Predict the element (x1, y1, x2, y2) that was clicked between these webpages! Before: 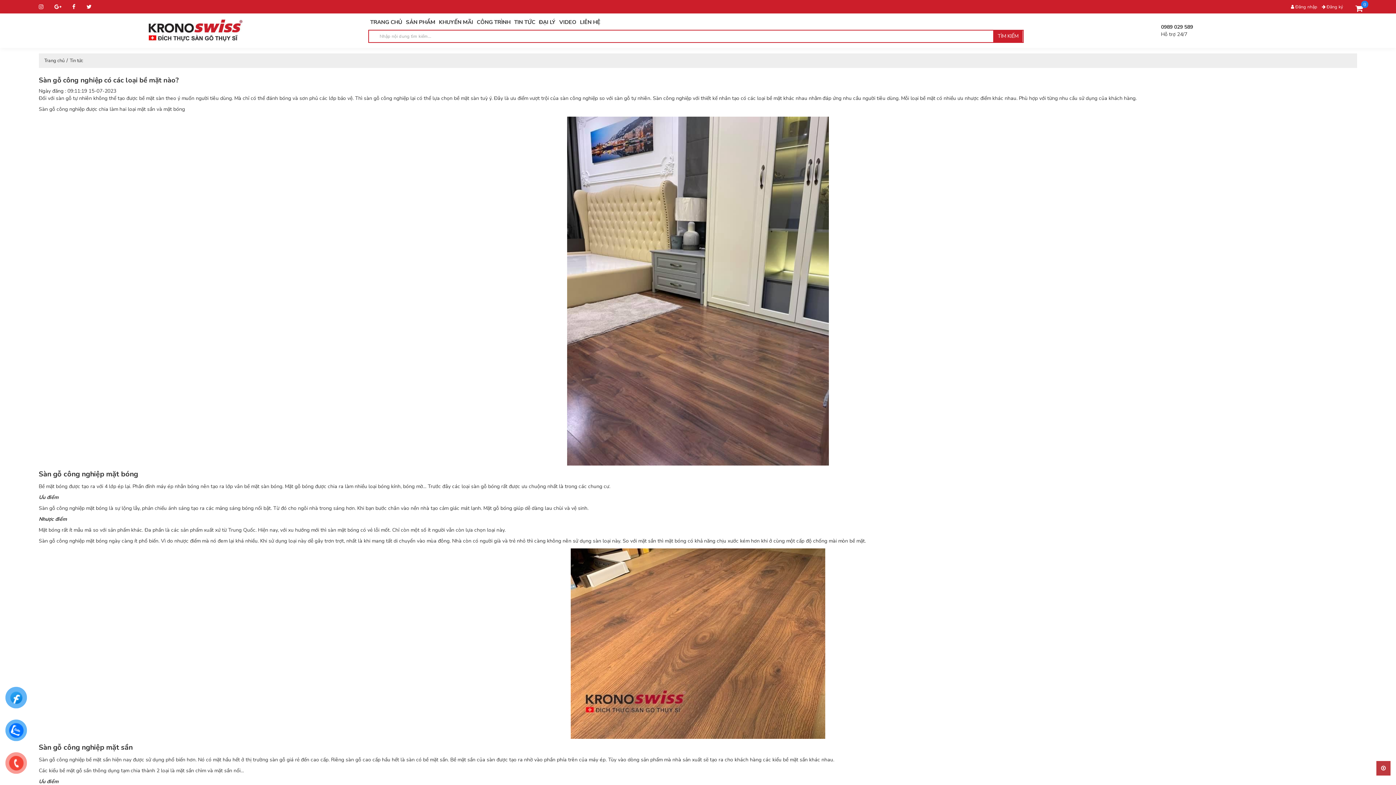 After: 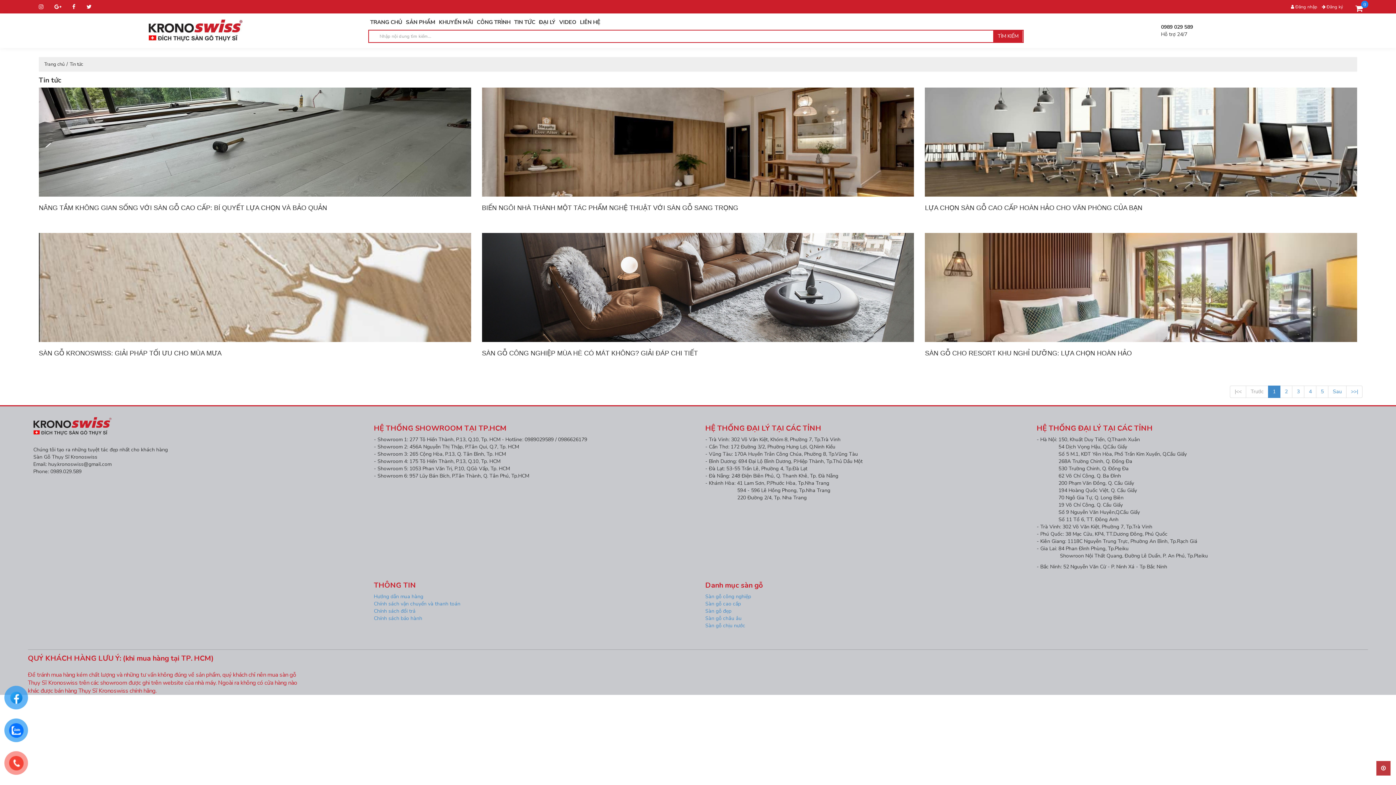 Action: label: TIN TỨC bbox: (512, 18, 537, 26)